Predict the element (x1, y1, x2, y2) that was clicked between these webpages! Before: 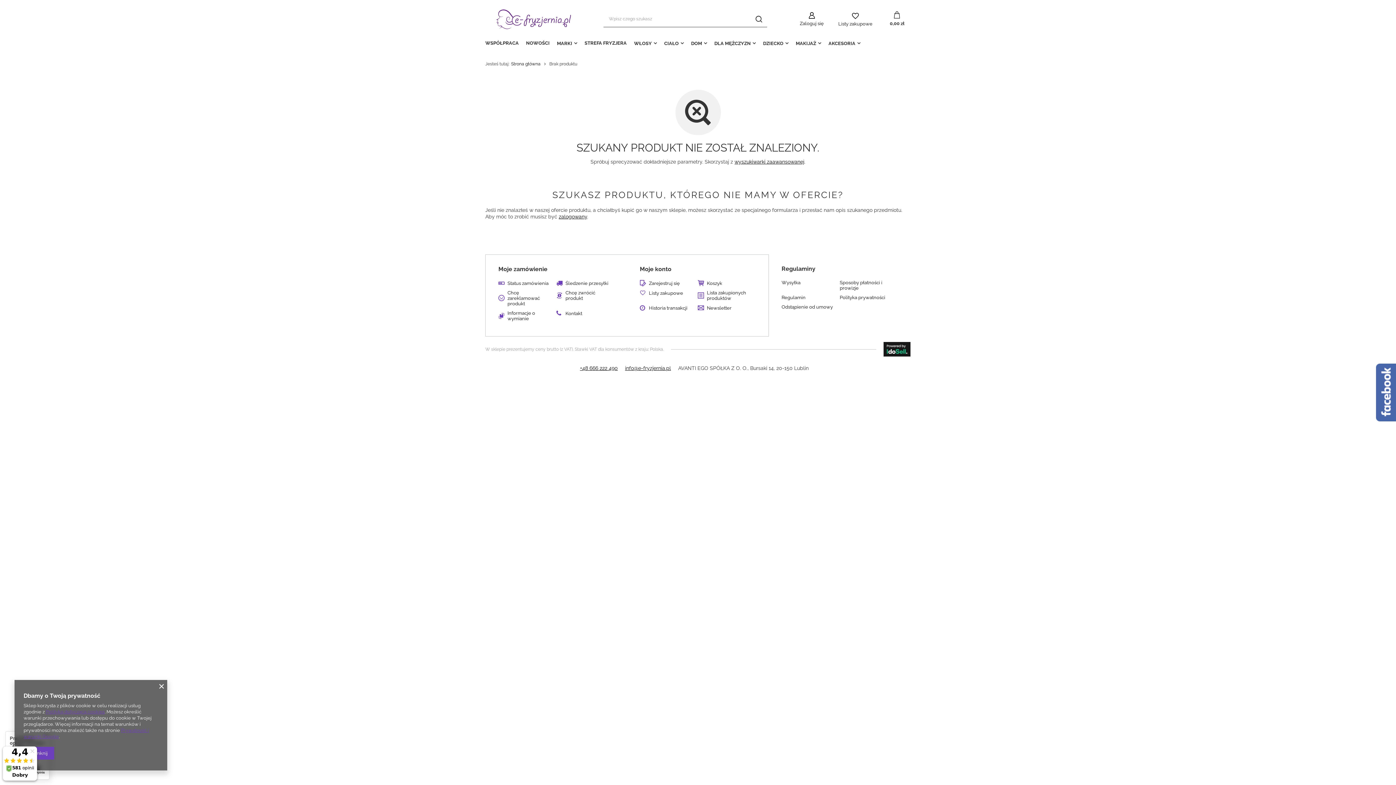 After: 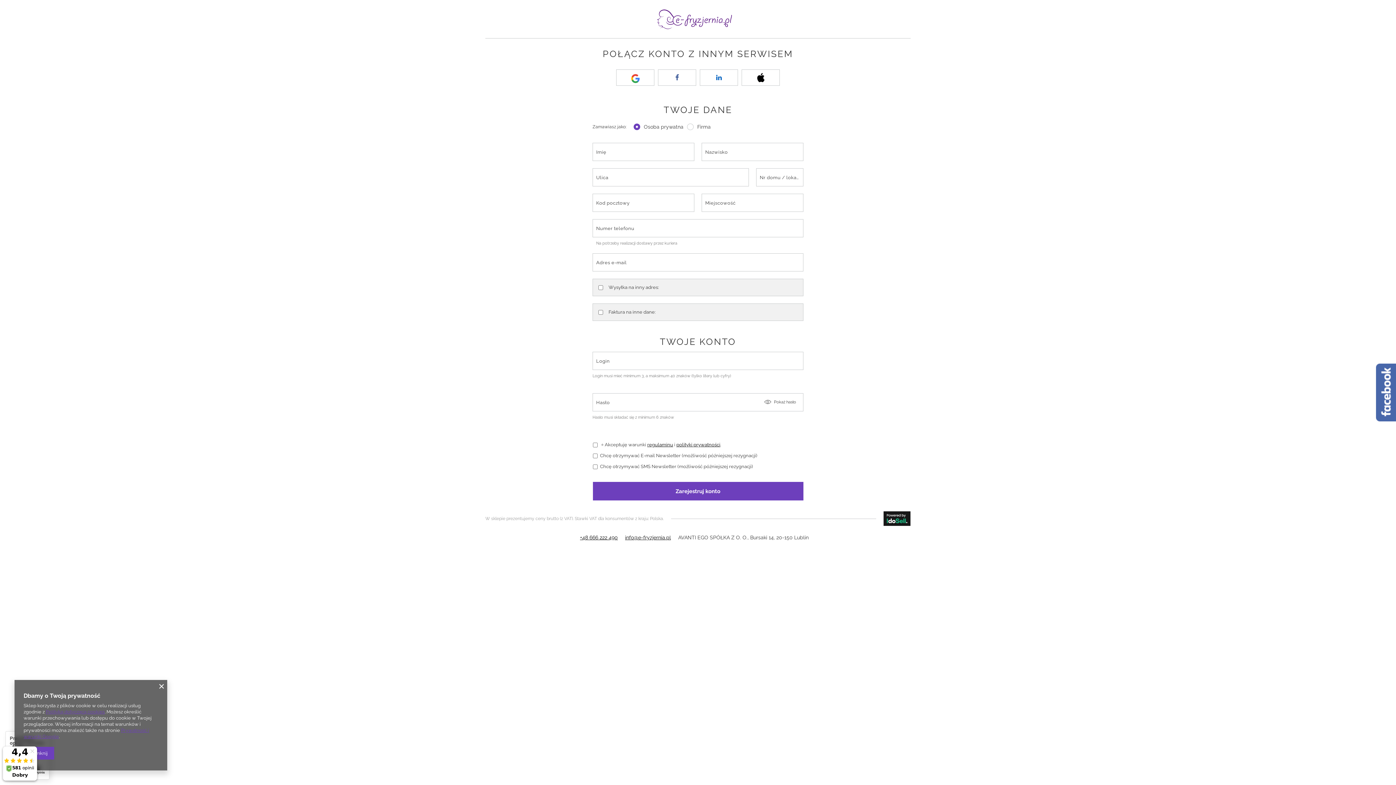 Action: bbox: (649, 280, 692, 286) label: Zarejestruj się